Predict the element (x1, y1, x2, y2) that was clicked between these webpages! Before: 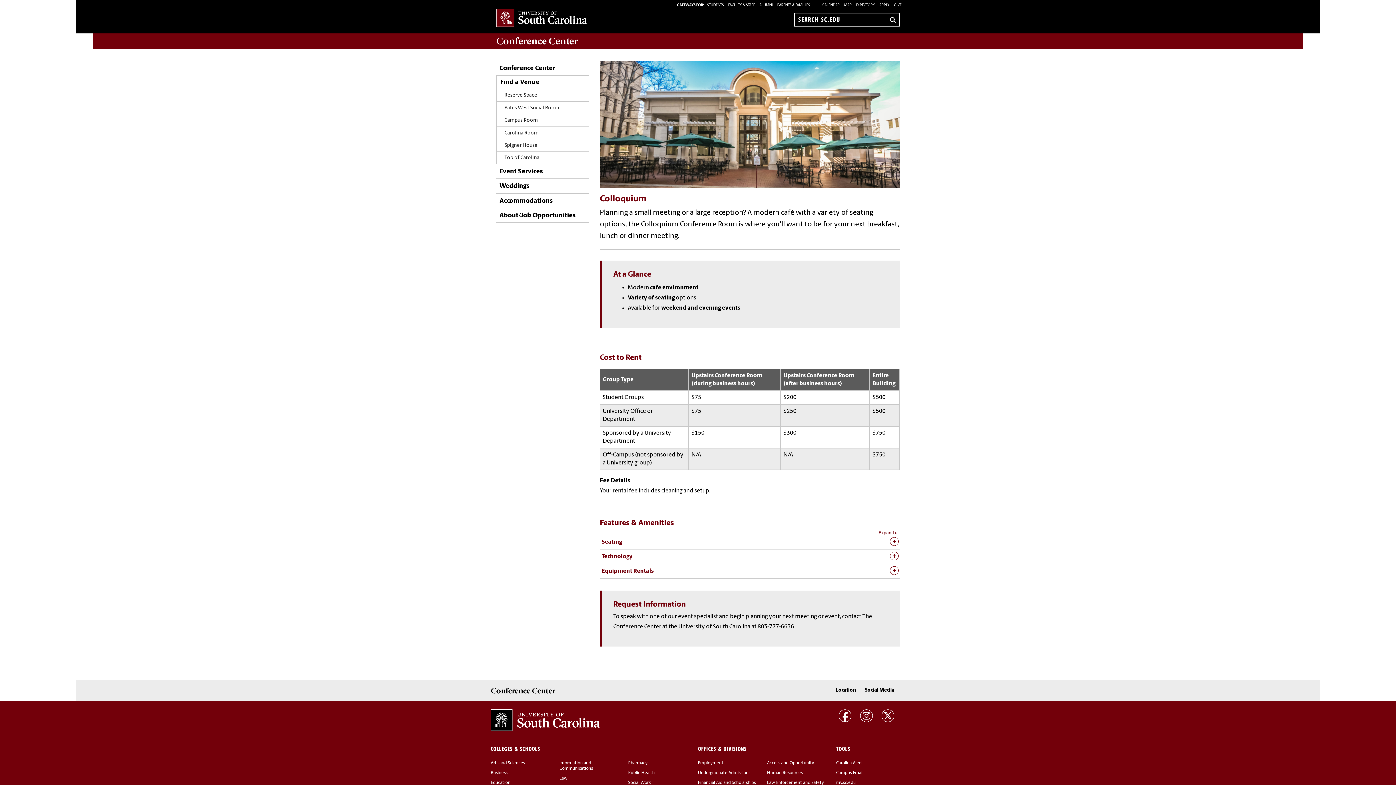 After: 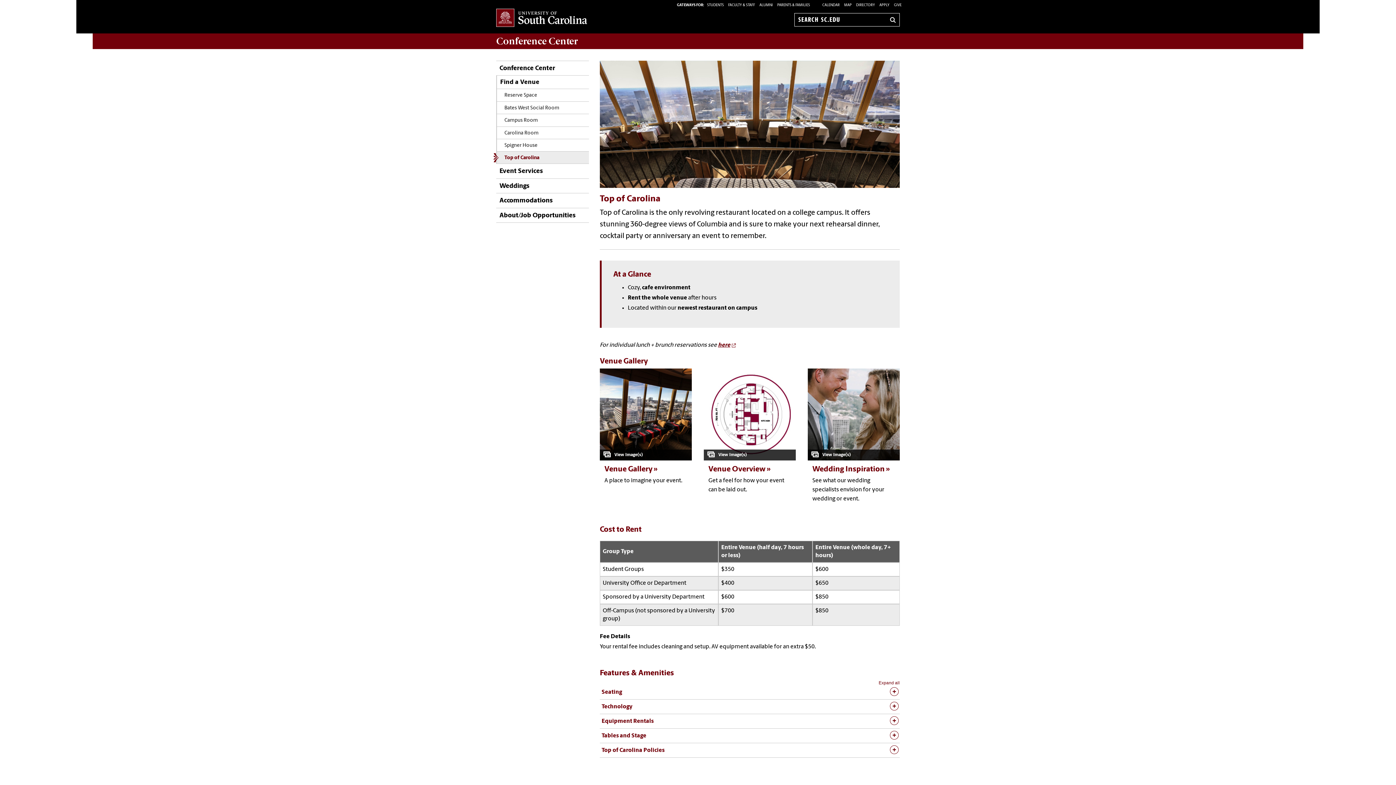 Action: label: Top of Carolina bbox: (497, 151, 541, 163)